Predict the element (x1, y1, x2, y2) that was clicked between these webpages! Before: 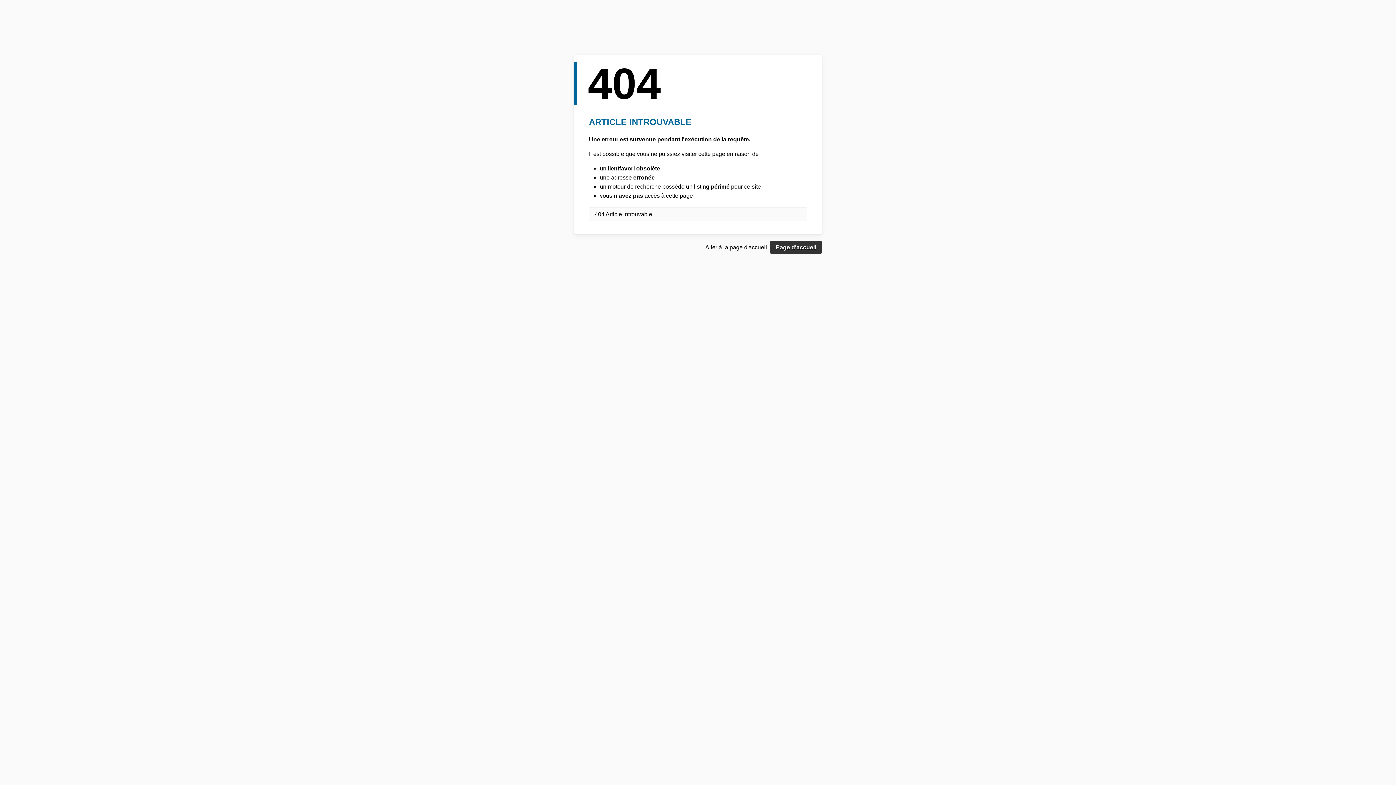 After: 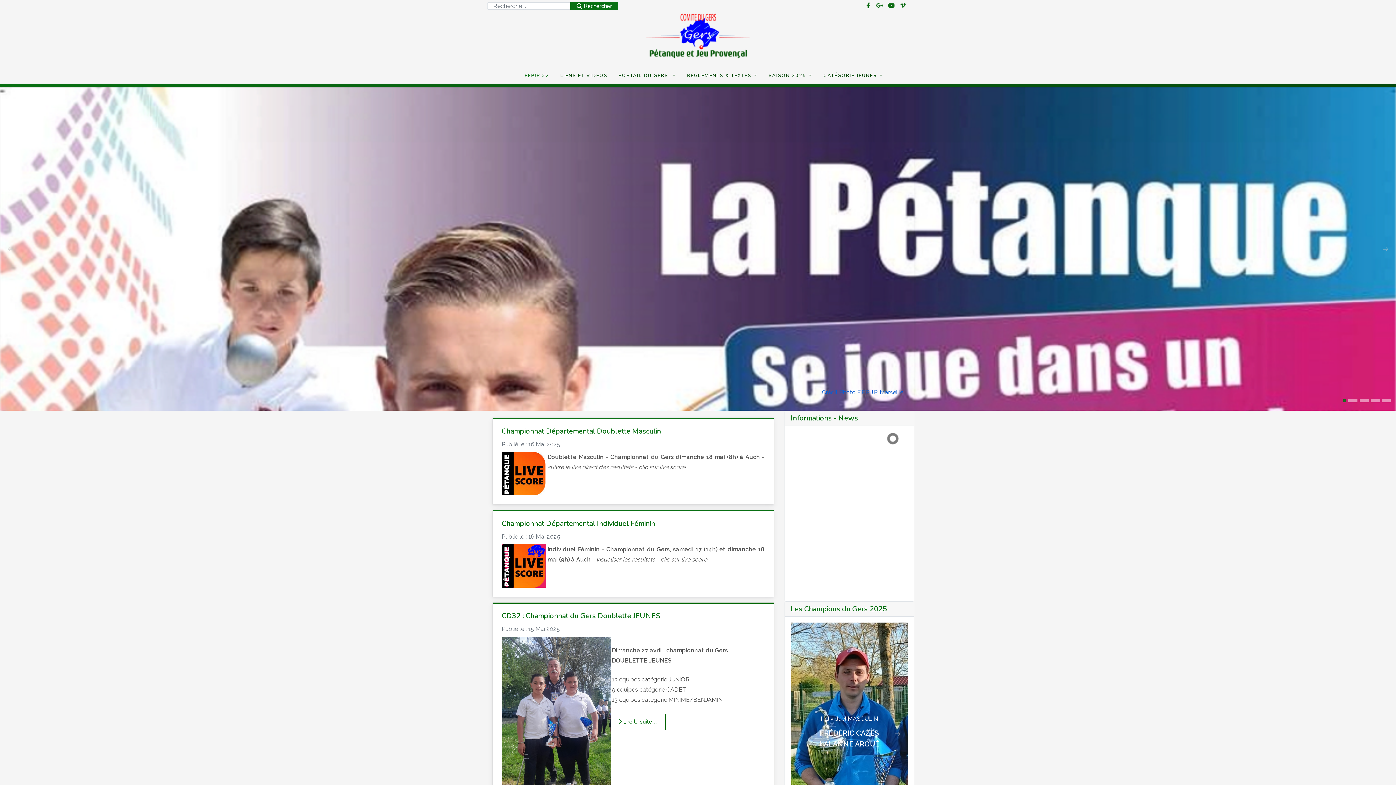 Action: bbox: (770, 241, 821, 253) label: Page d'accueil